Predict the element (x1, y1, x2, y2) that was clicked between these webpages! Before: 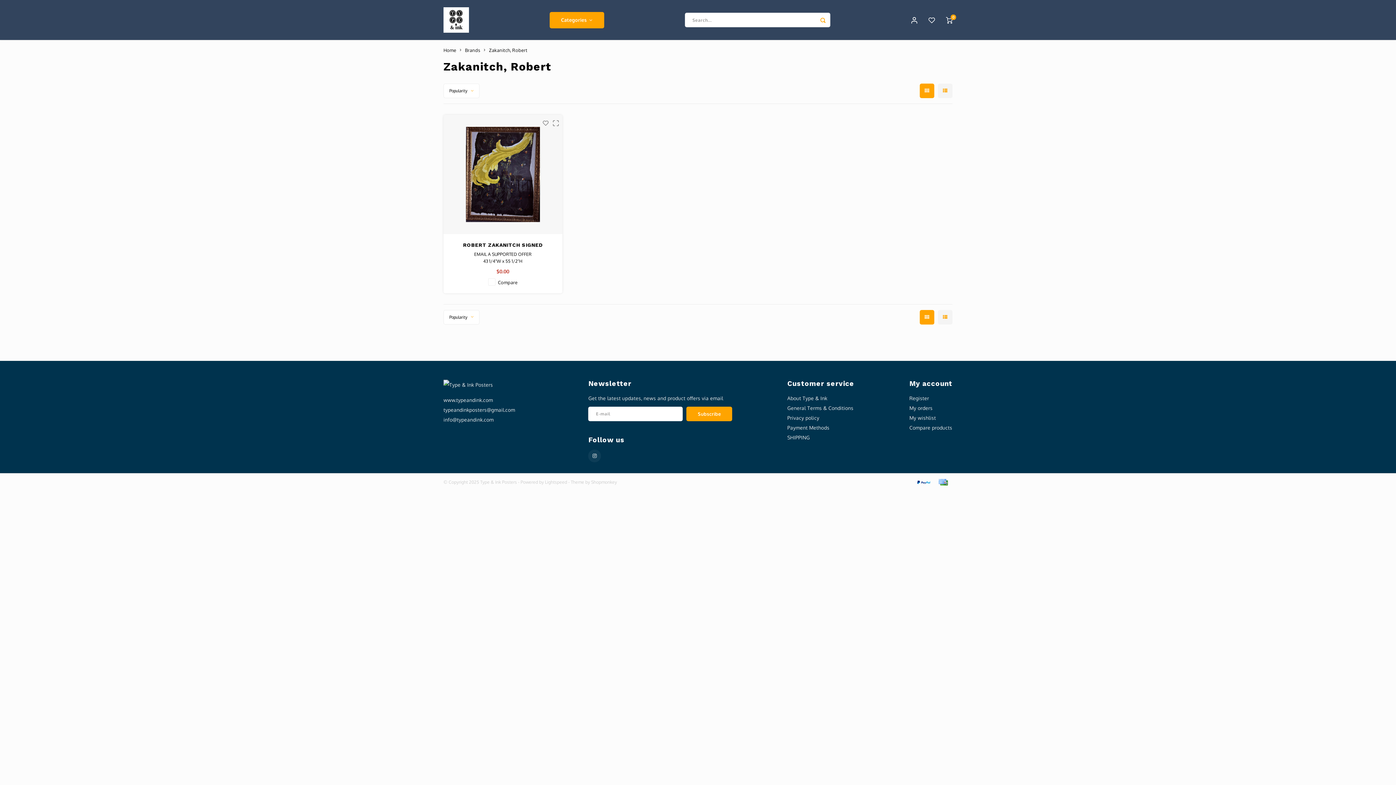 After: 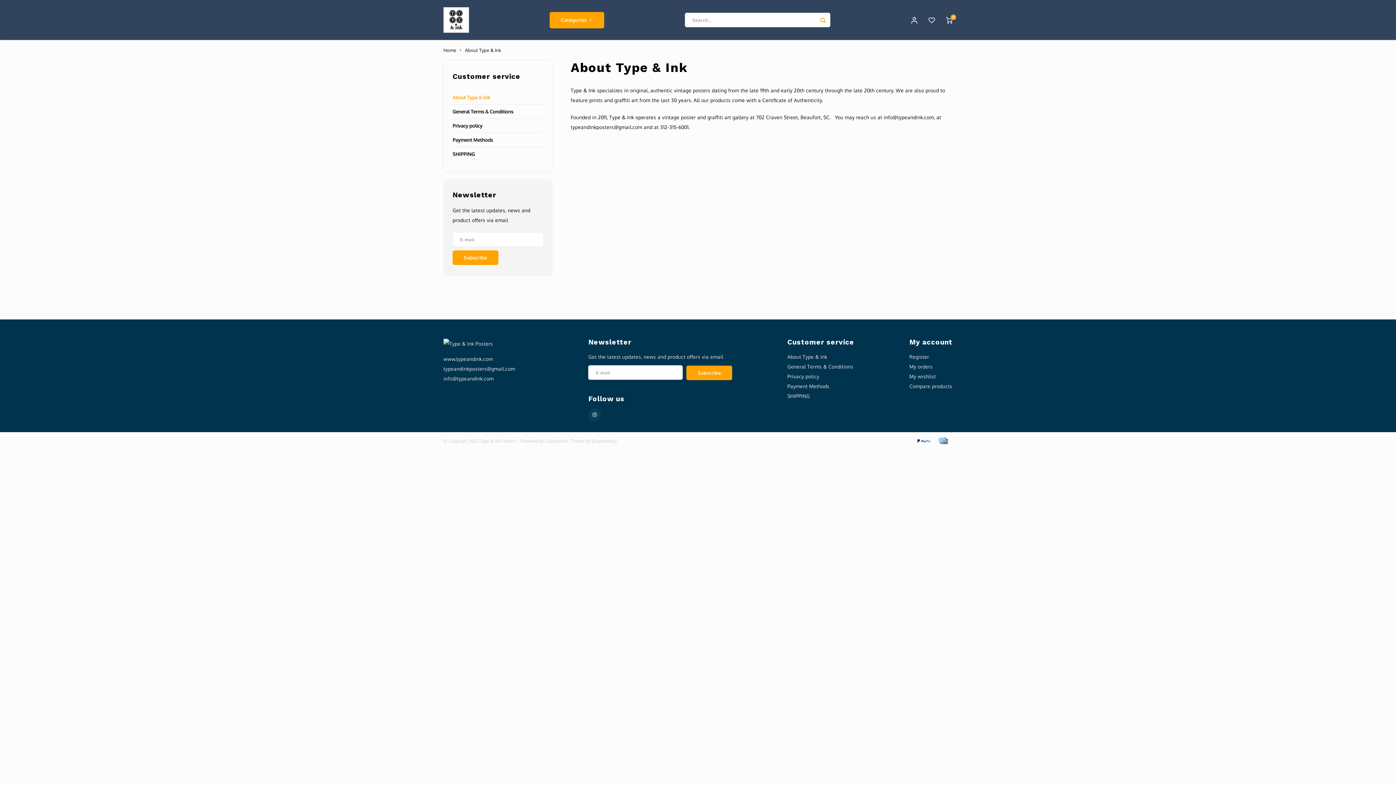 Action: bbox: (787, 395, 827, 401) label: About Type & Ink